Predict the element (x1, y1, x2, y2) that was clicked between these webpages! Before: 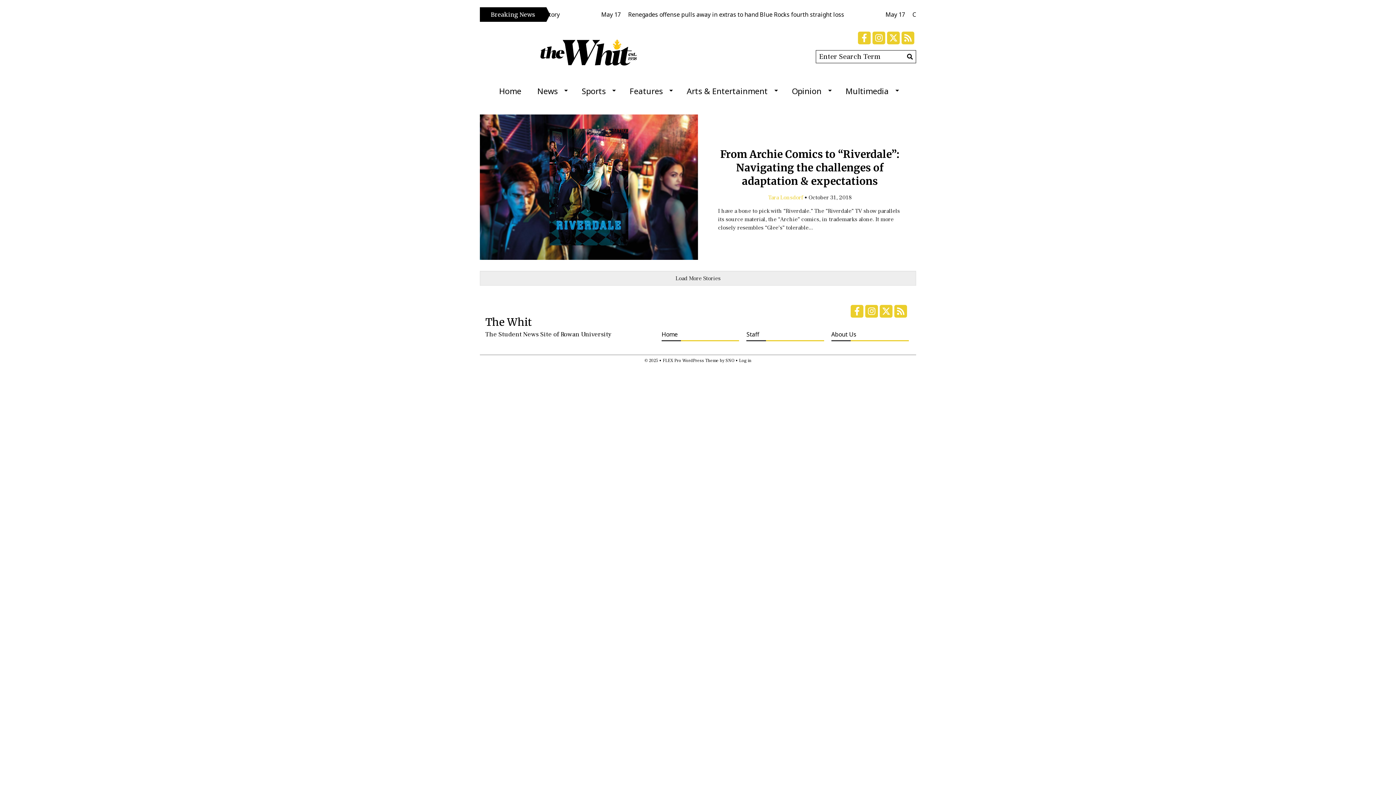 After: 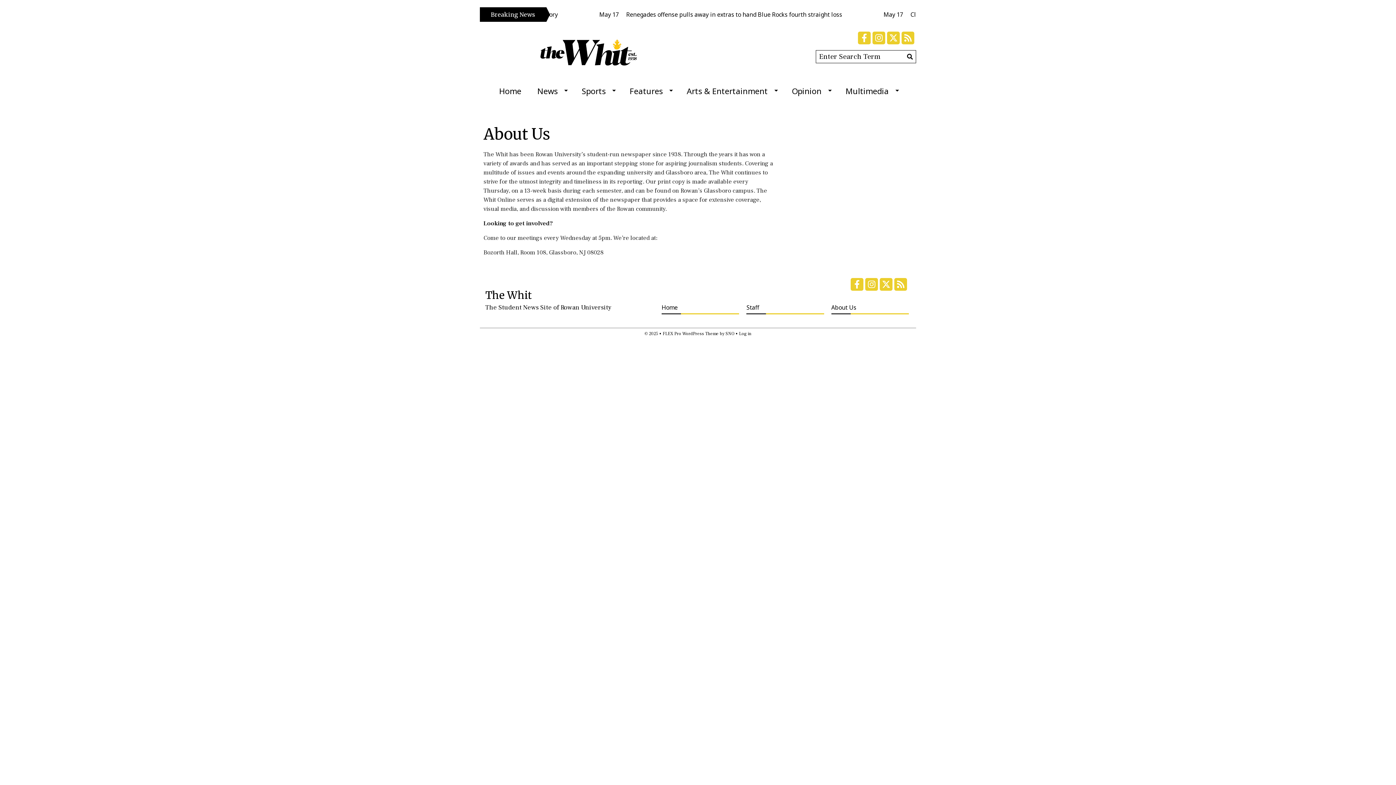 Action: bbox: (831, 329, 909, 341) label: About Us